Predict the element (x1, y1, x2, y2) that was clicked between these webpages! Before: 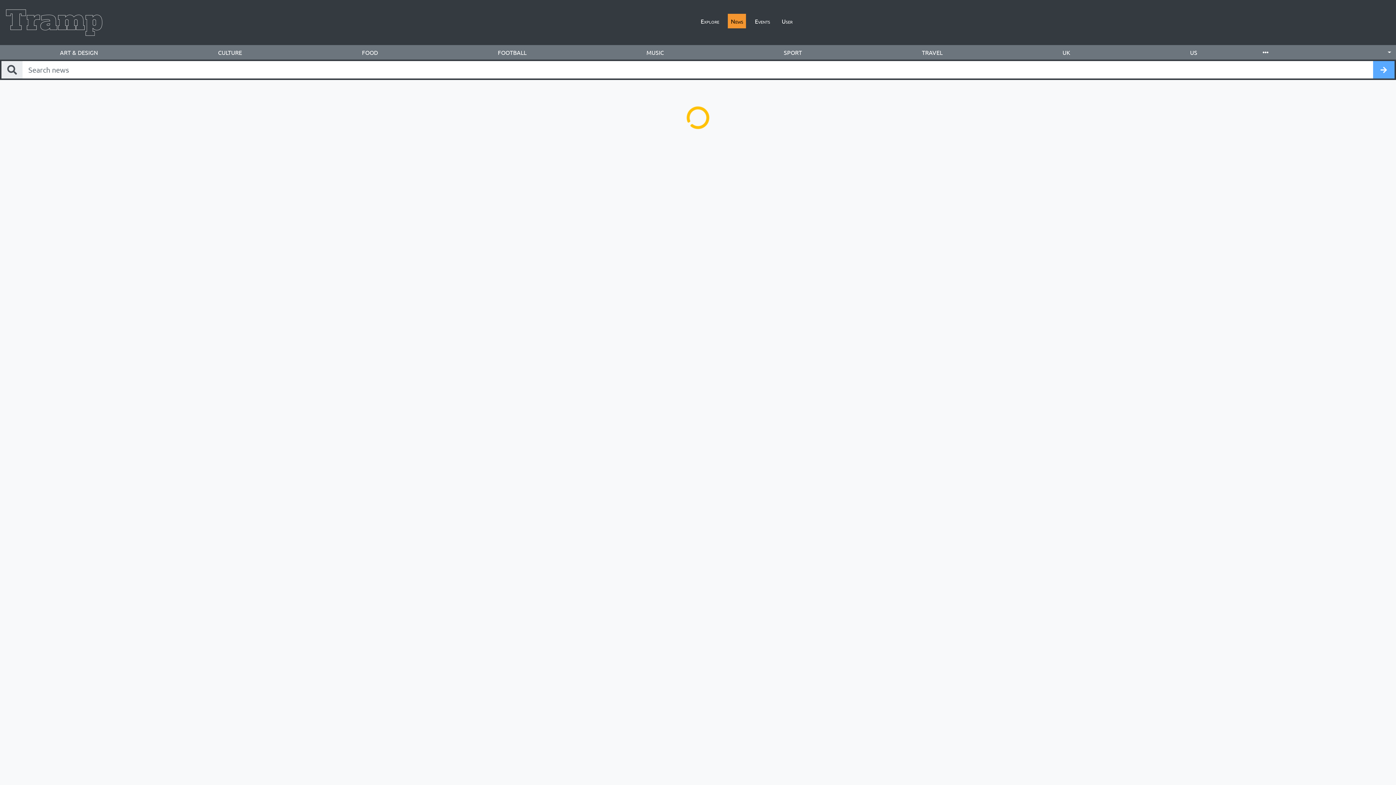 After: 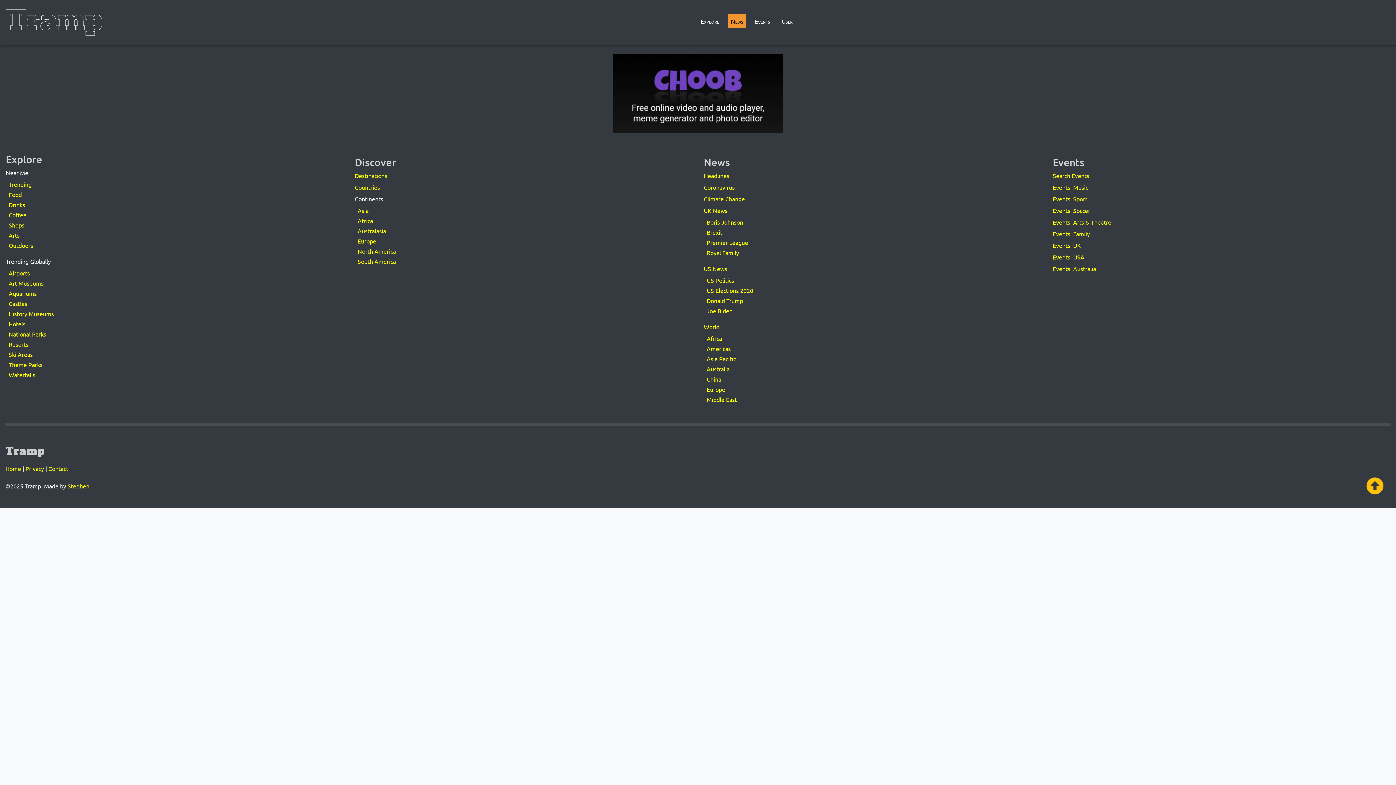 Action: label: FOOTBALL bbox: (437, 45, 586, 59)